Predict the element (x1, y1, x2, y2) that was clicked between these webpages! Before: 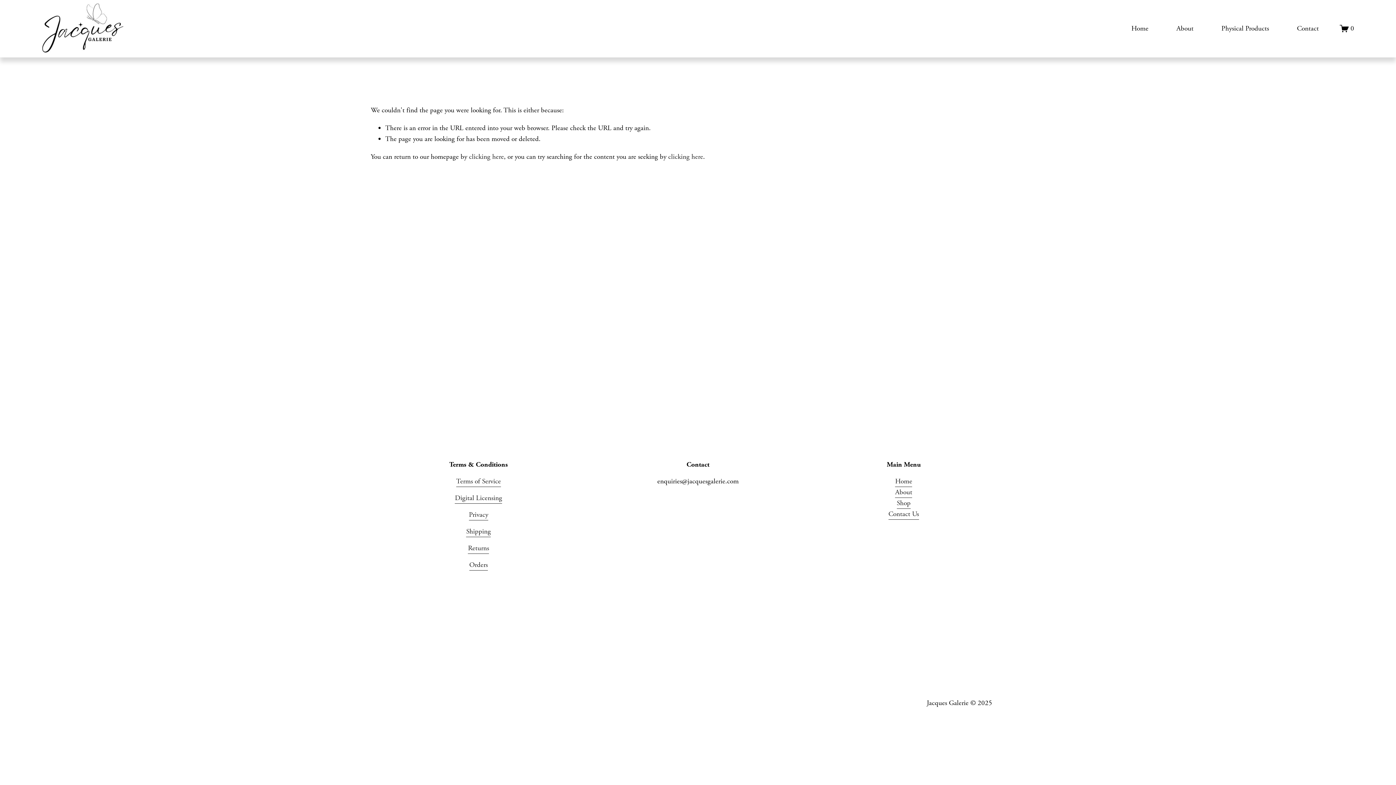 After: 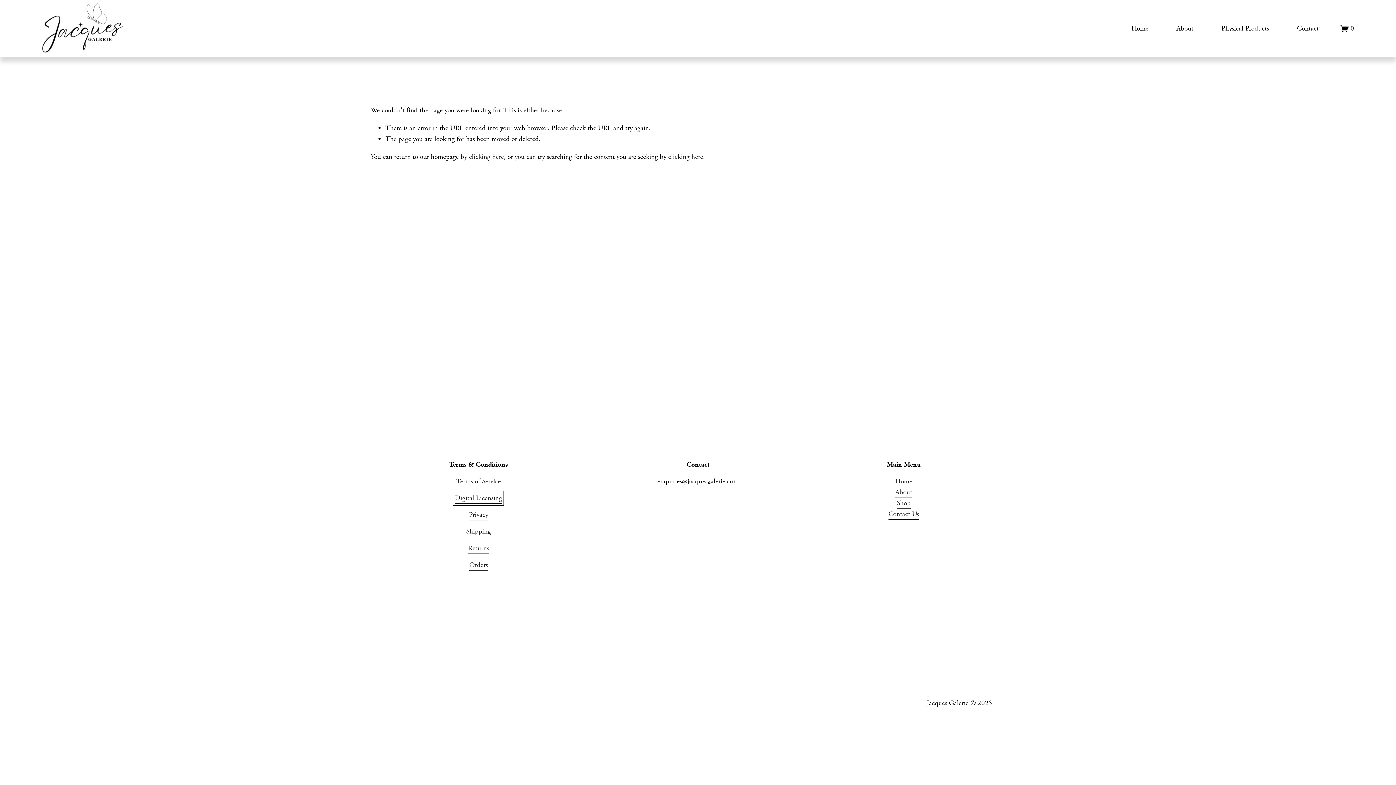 Action: label: Digital Licensing bbox: (455, 493, 502, 504)